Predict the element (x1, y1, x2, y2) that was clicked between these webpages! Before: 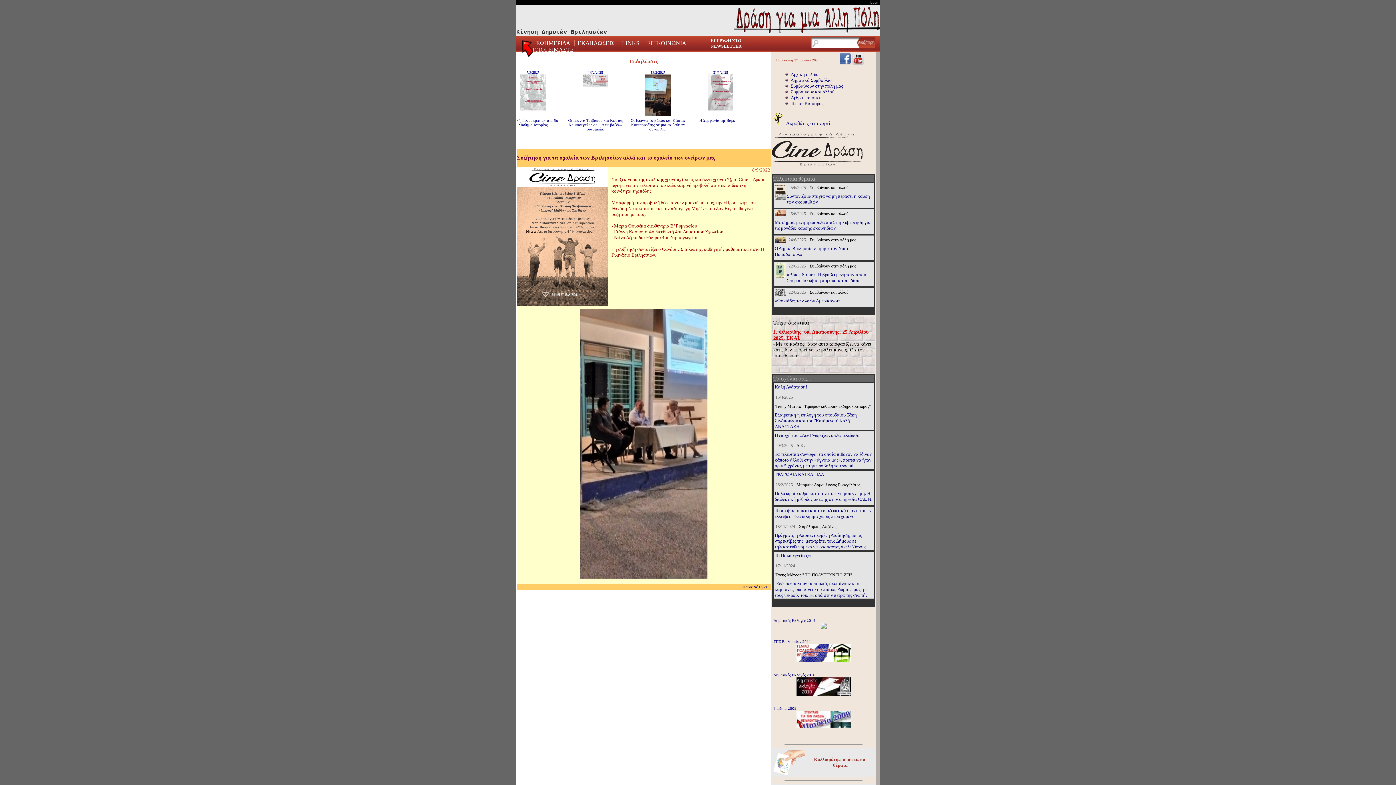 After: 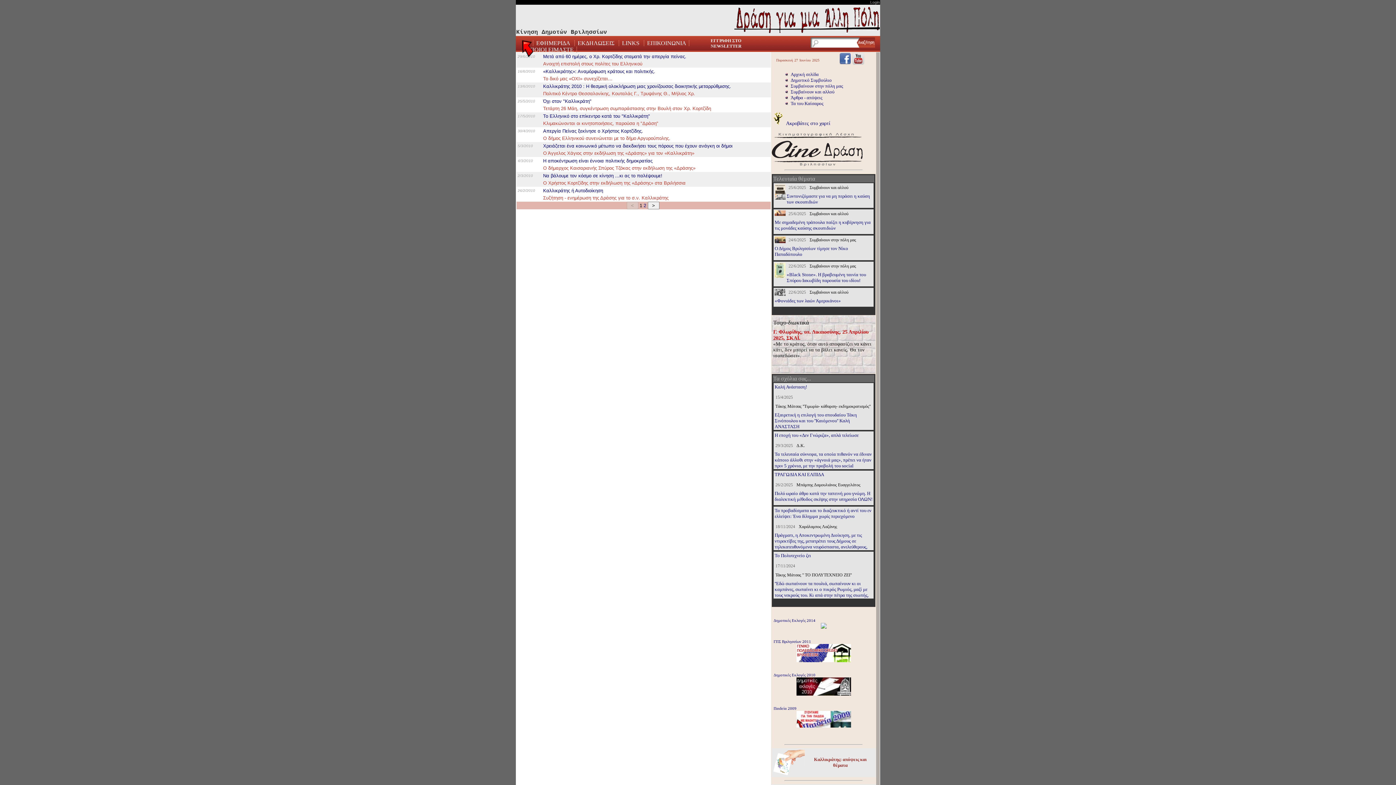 Action: bbox: (814, 757, 866, 768) label: Καλλικράτης: απόψεις και θέματα